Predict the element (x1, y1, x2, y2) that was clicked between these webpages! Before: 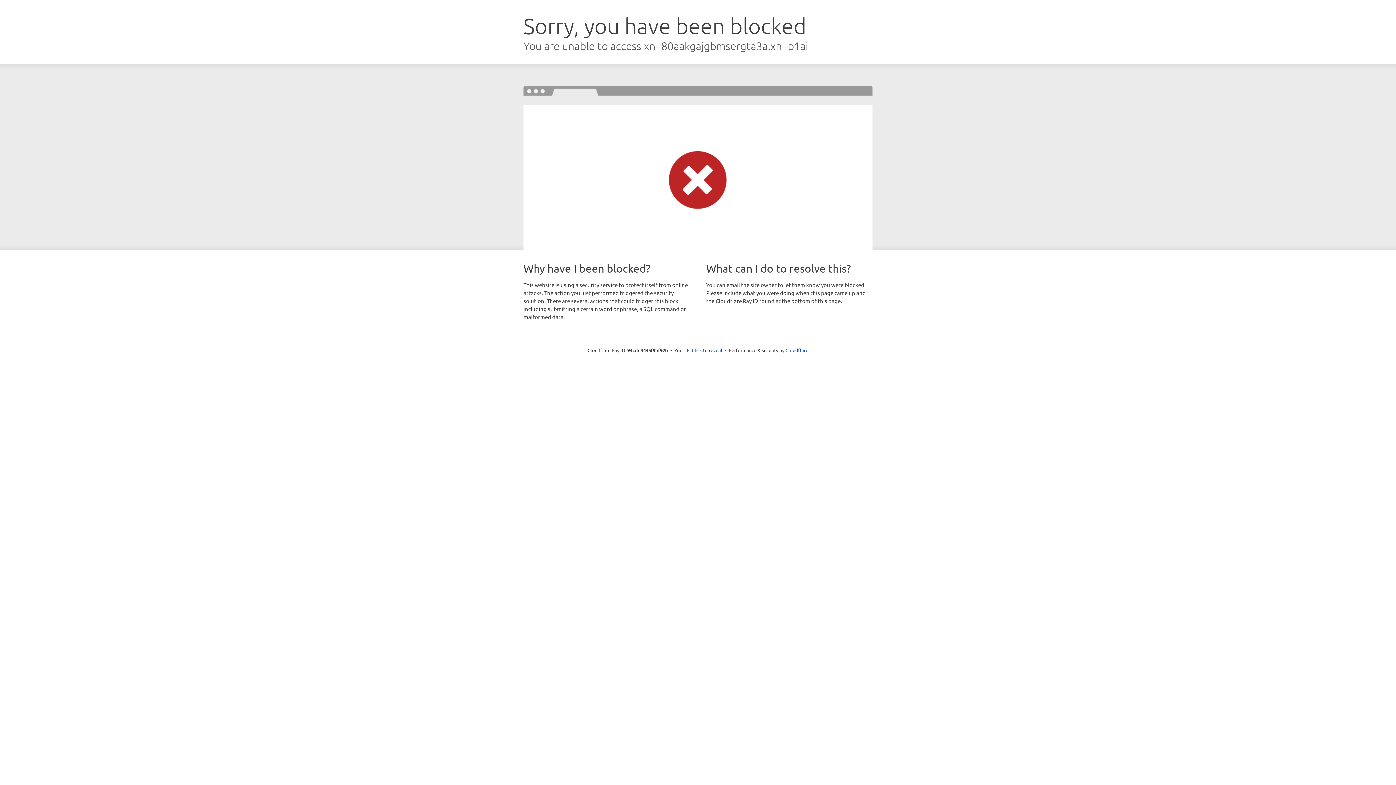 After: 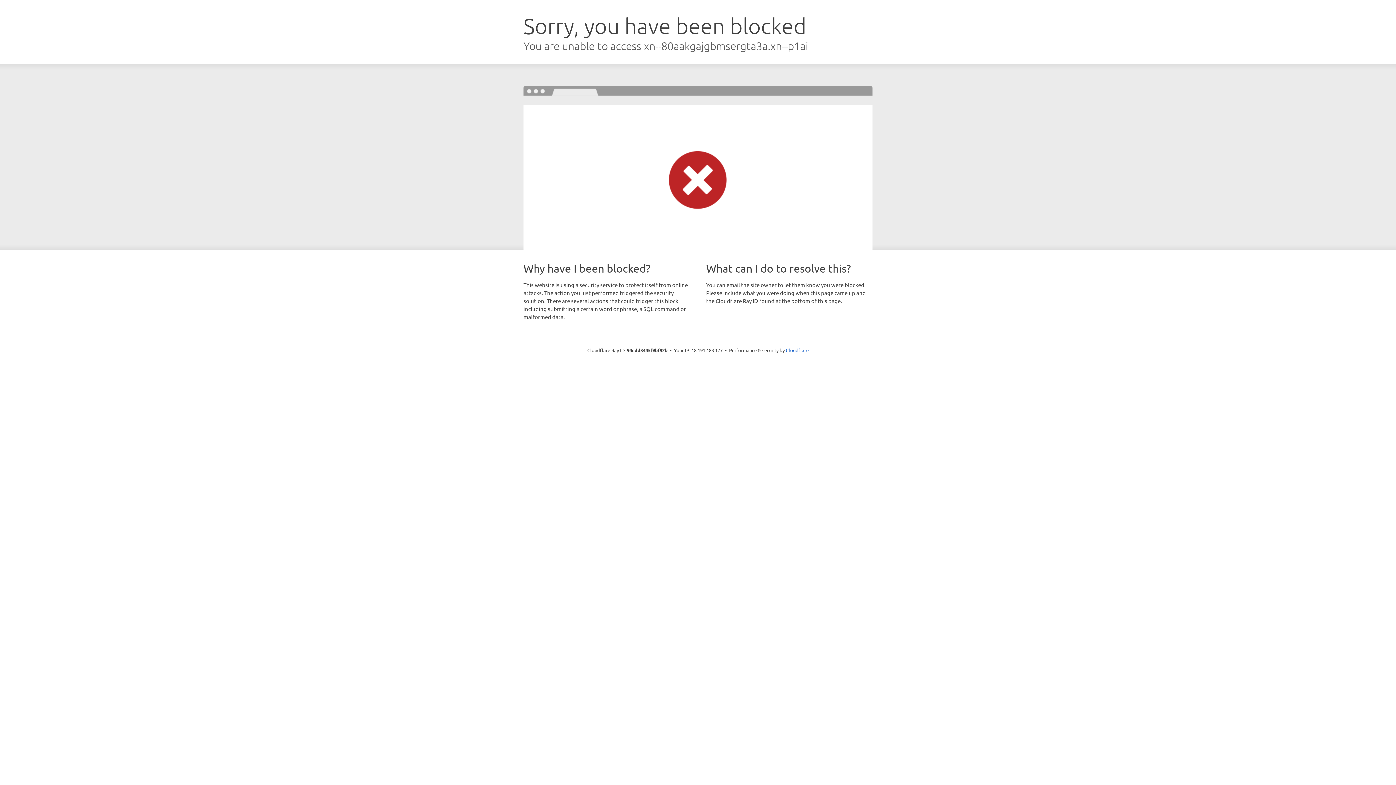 Action: label: Click to reveal bbox: (692, 346, 722, 353)